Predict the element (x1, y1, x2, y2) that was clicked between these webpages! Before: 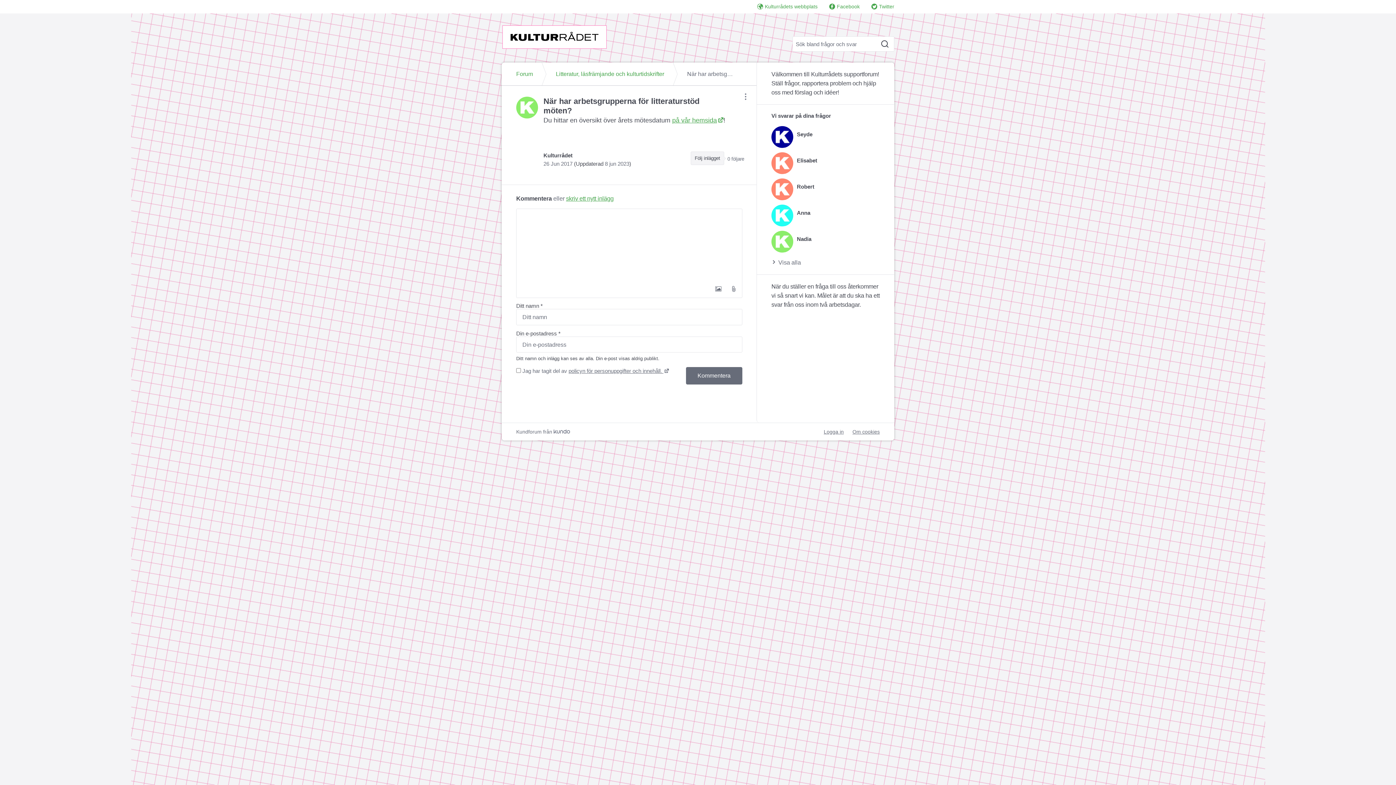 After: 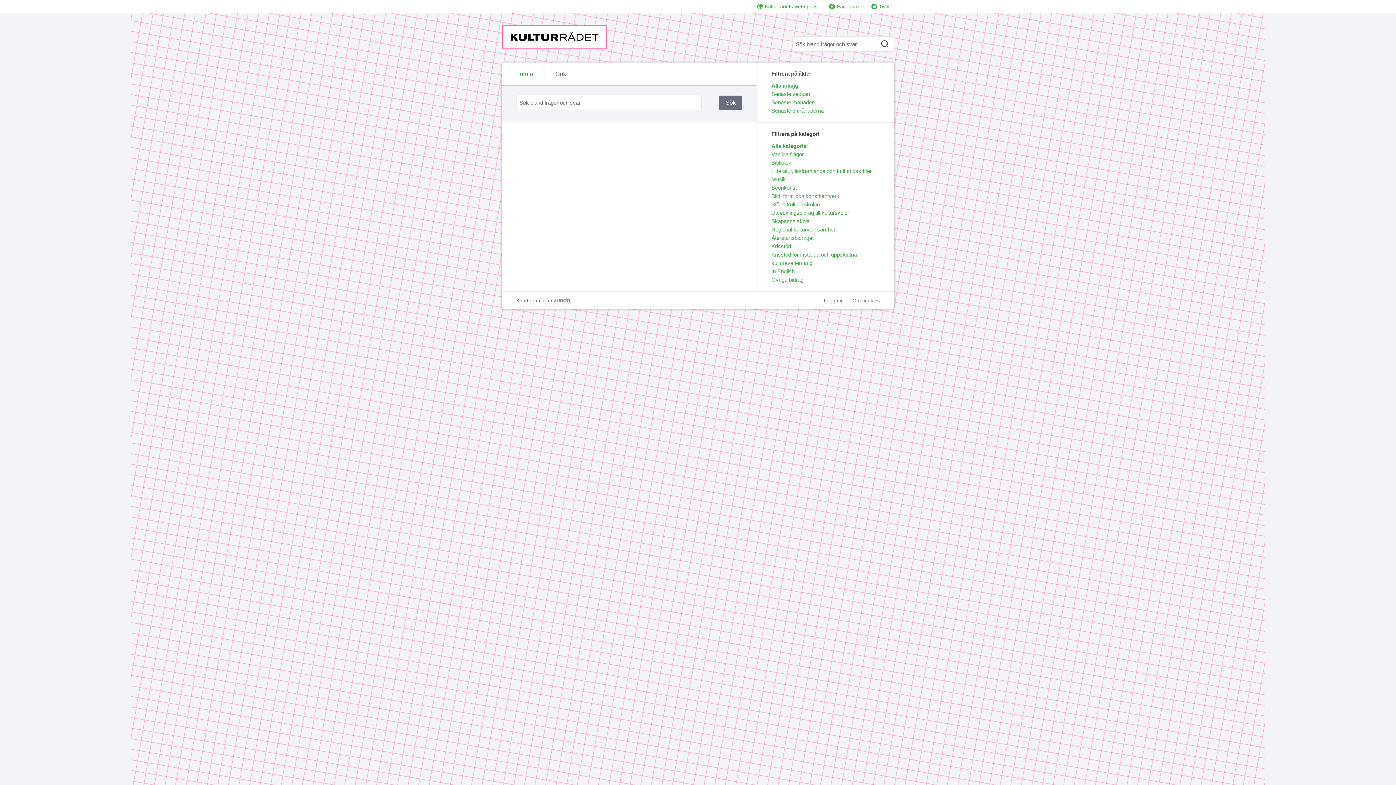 Action: label: Sök bbox: (879, 38, 890, 51)